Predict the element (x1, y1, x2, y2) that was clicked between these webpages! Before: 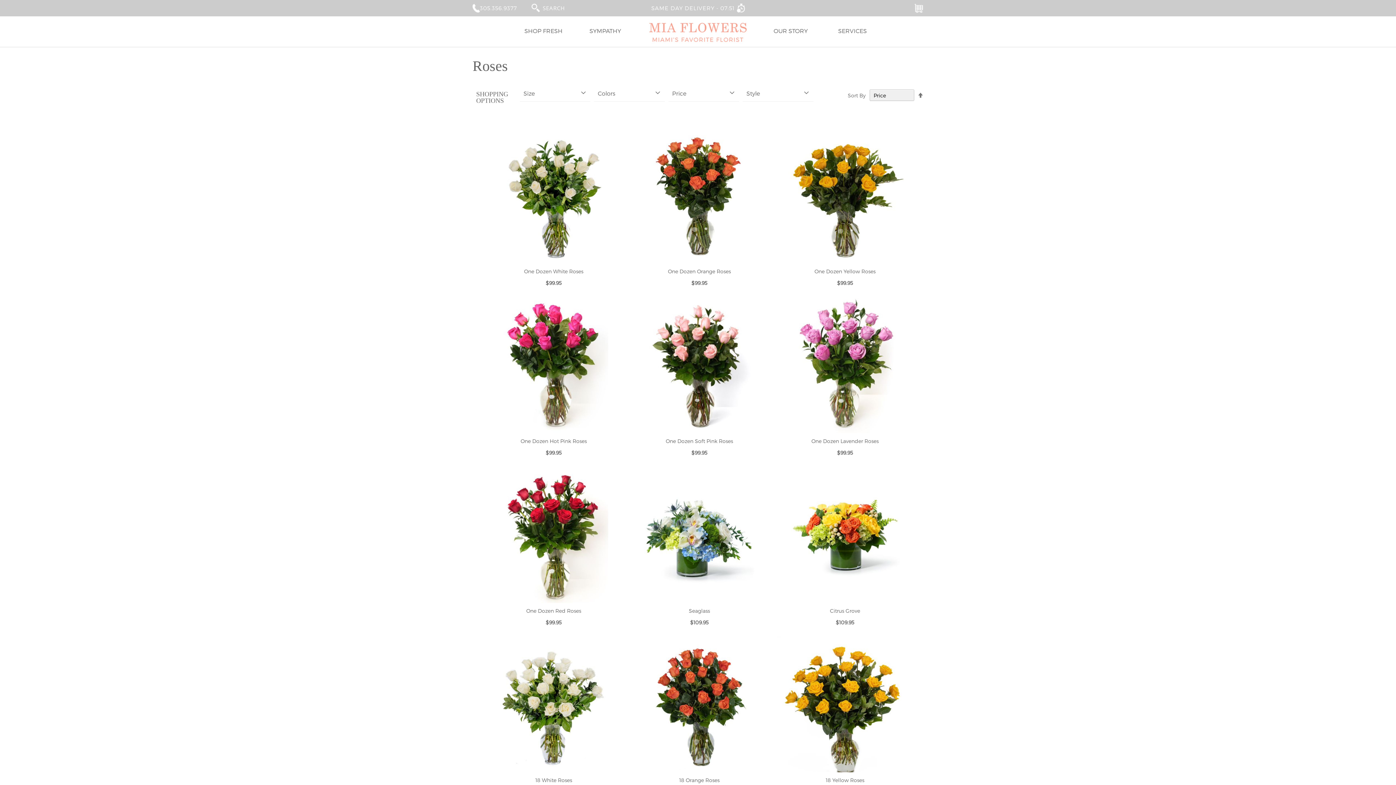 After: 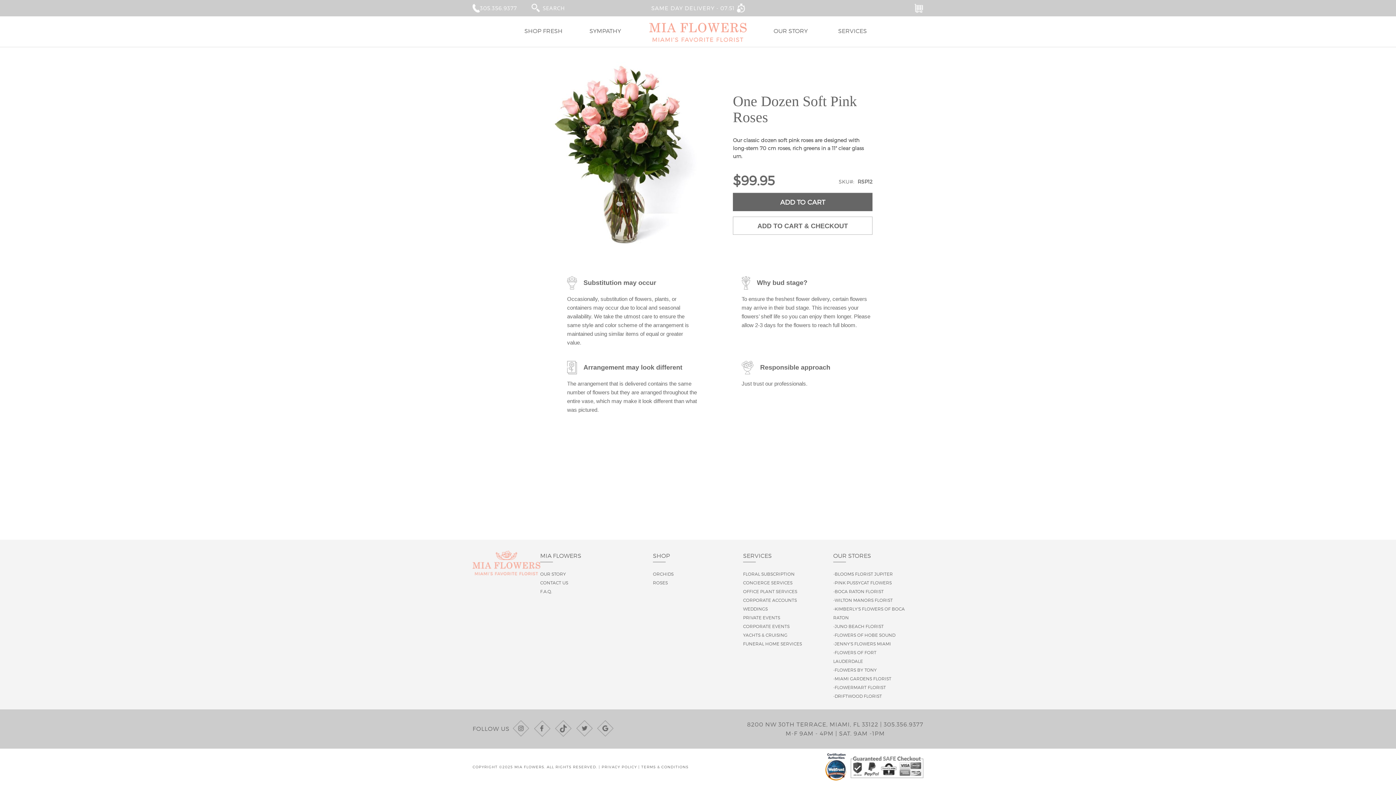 Action: bbox: (665, 438, 733, 444) label: One Dozen Soft Pink Roses